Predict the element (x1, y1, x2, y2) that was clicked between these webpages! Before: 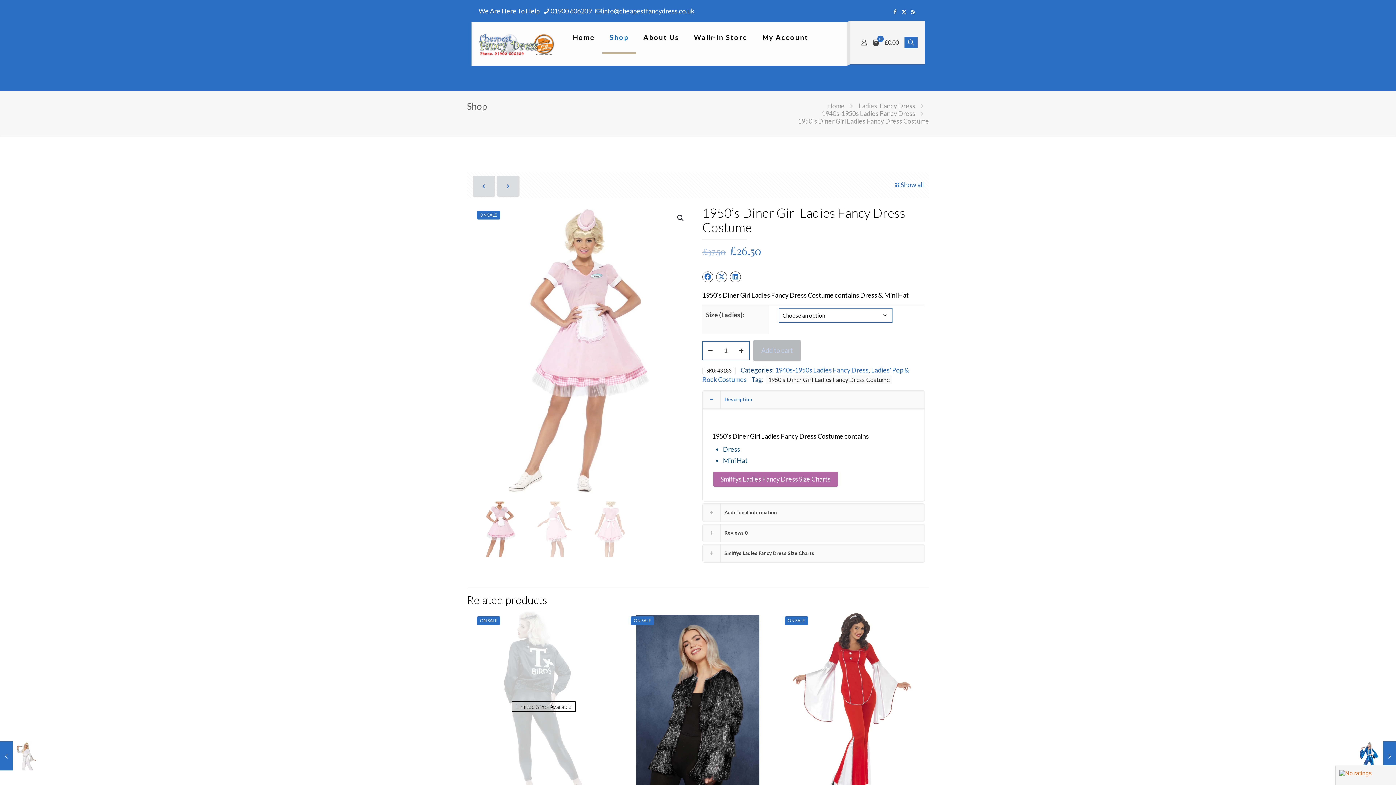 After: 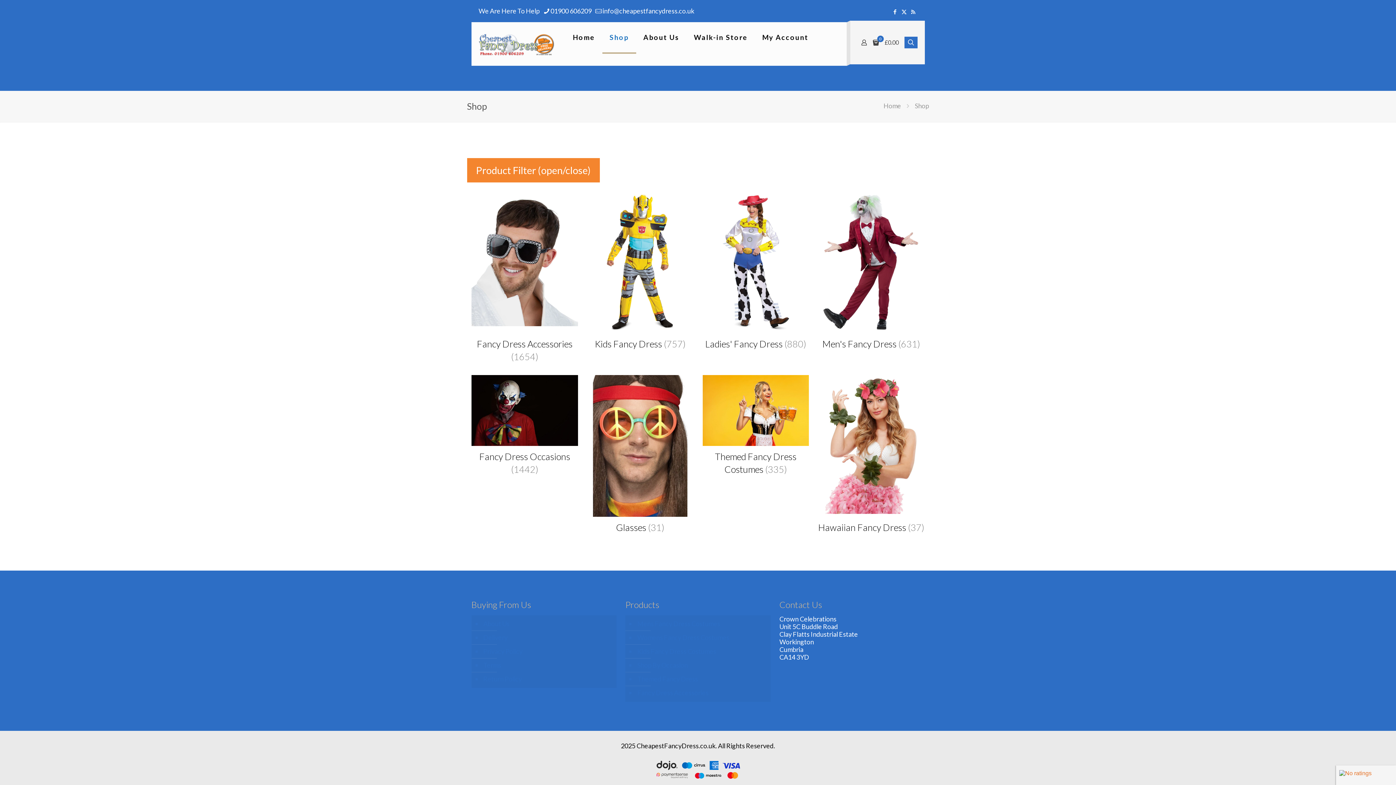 Action: label: Show all bbox: (894, 176, 923, 193)